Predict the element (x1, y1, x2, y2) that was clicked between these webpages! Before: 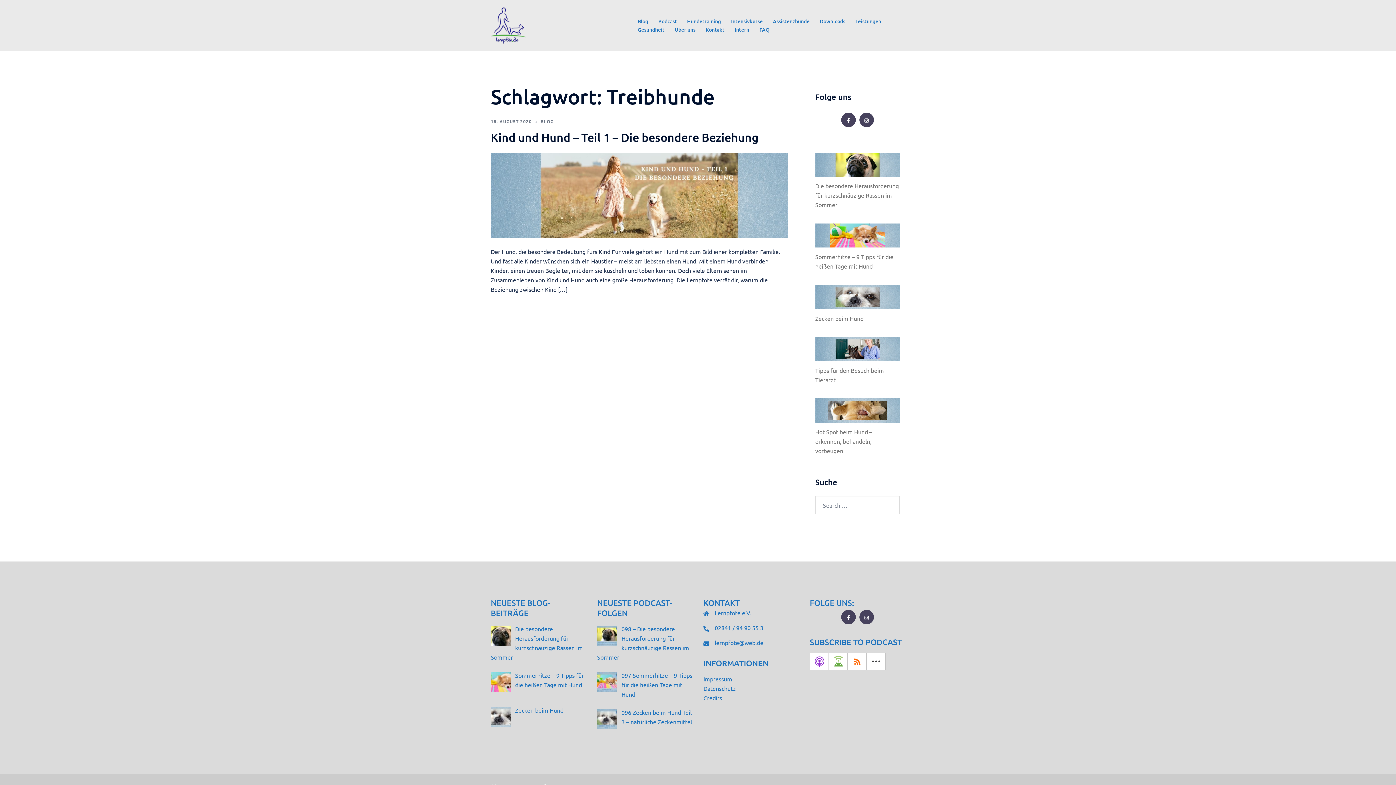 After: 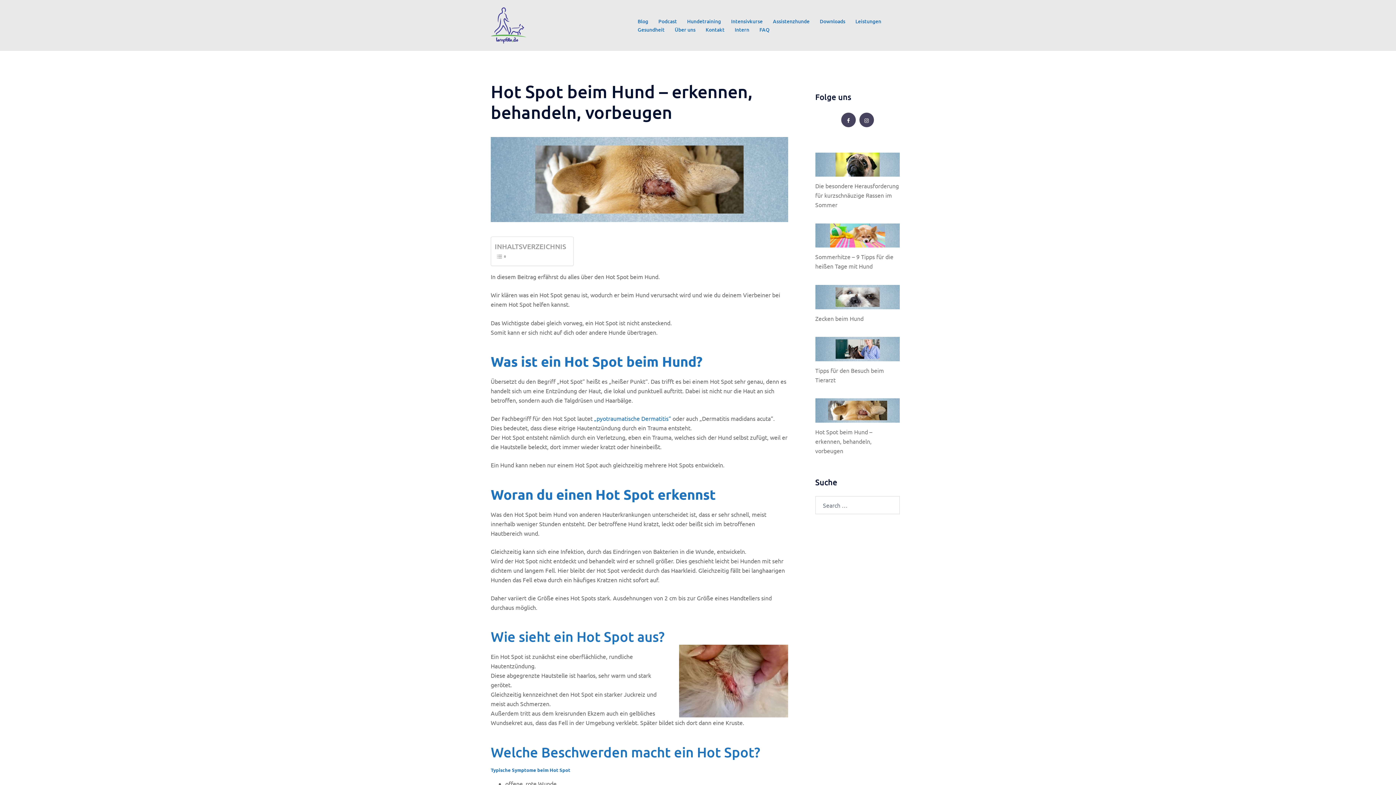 Action: bbox: (815, 428, 872, 454) label: Hot Spot beim Hund – erkennen, behandeln, vorbeugen